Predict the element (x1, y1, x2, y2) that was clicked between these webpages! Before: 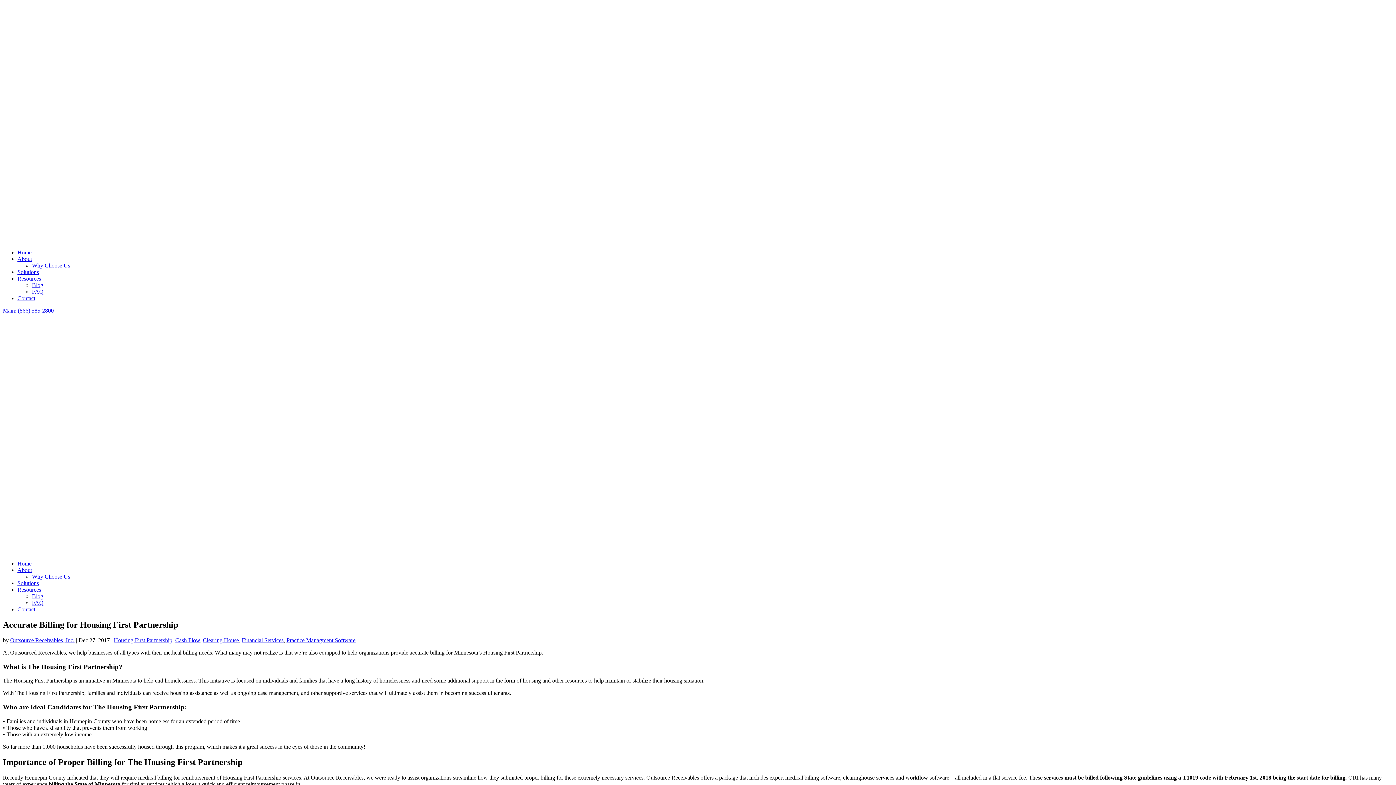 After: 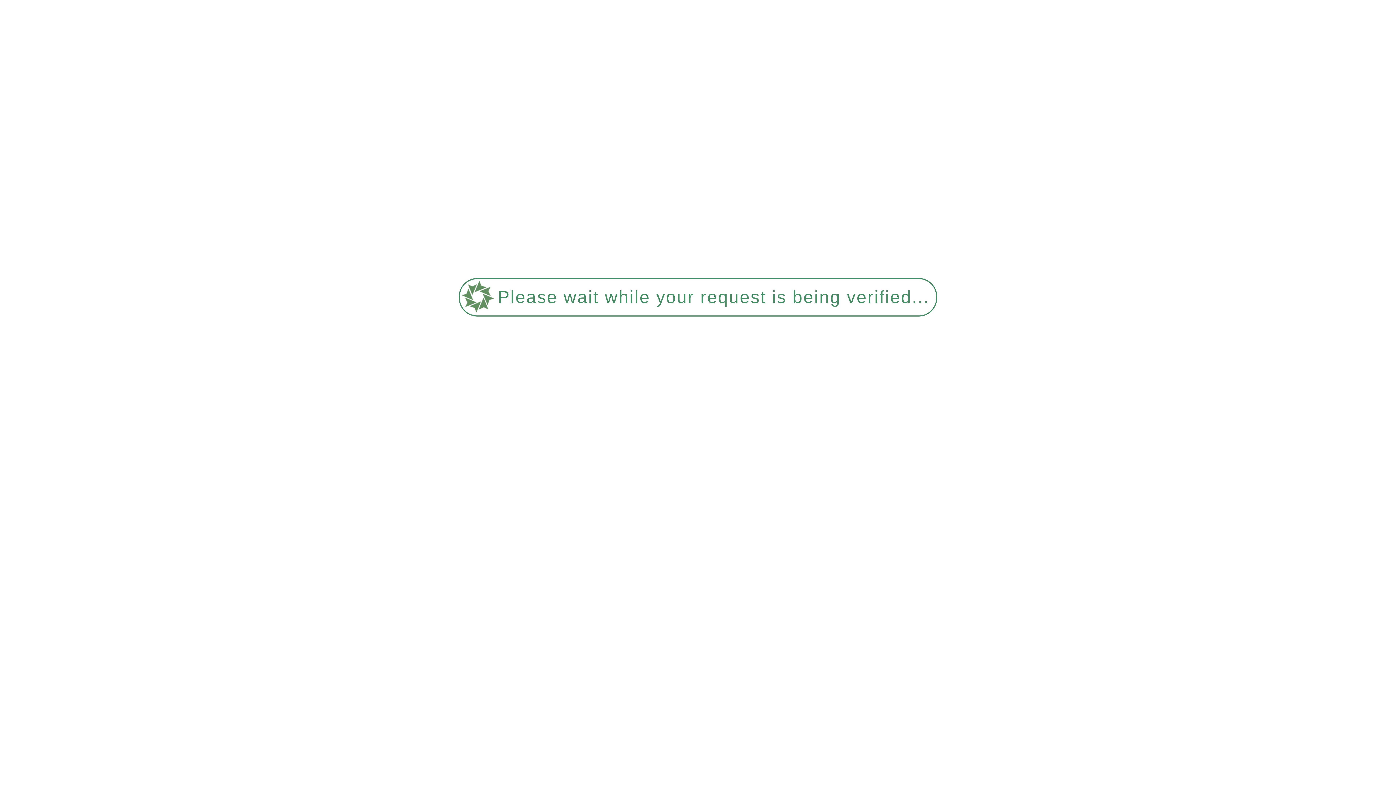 Action: bbox: (872, 684, 908, 690) label: Clearing House